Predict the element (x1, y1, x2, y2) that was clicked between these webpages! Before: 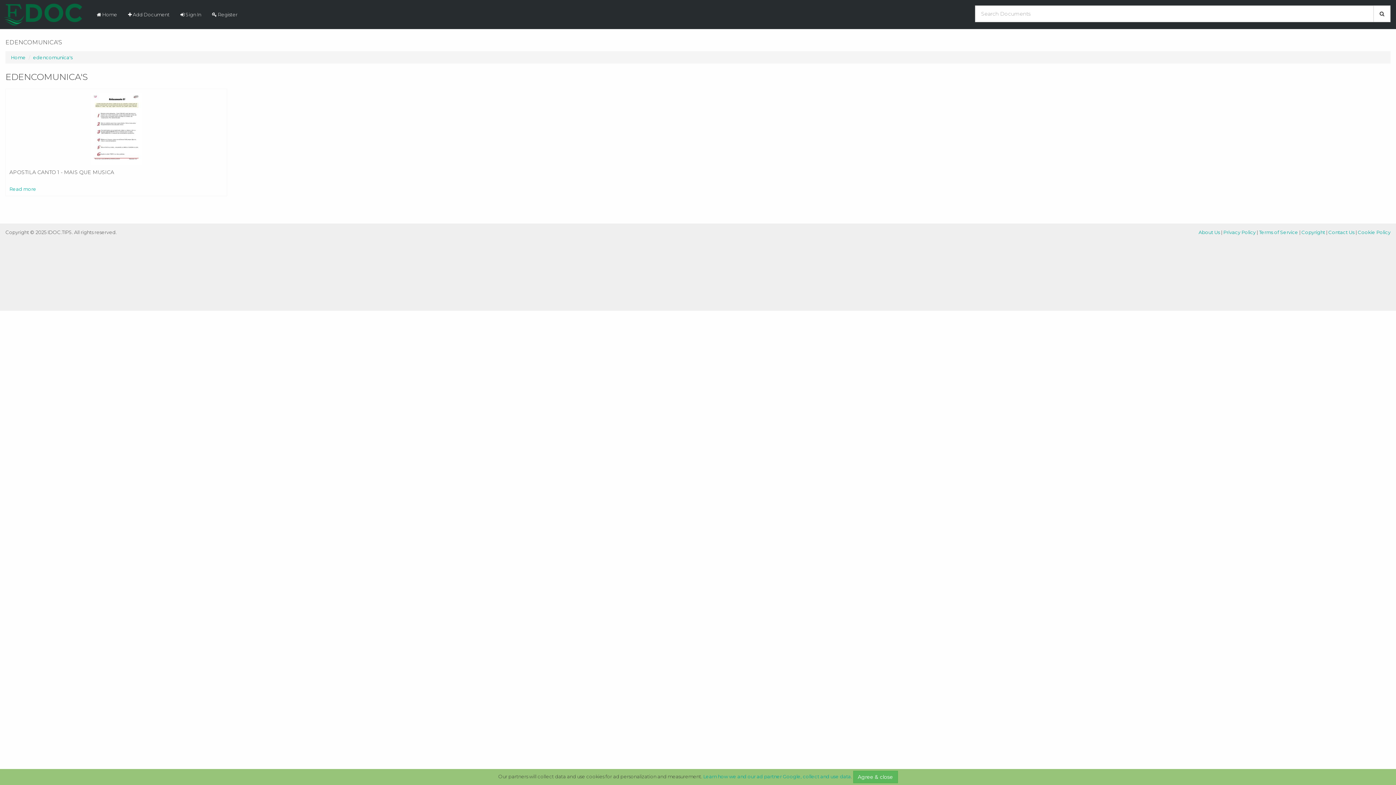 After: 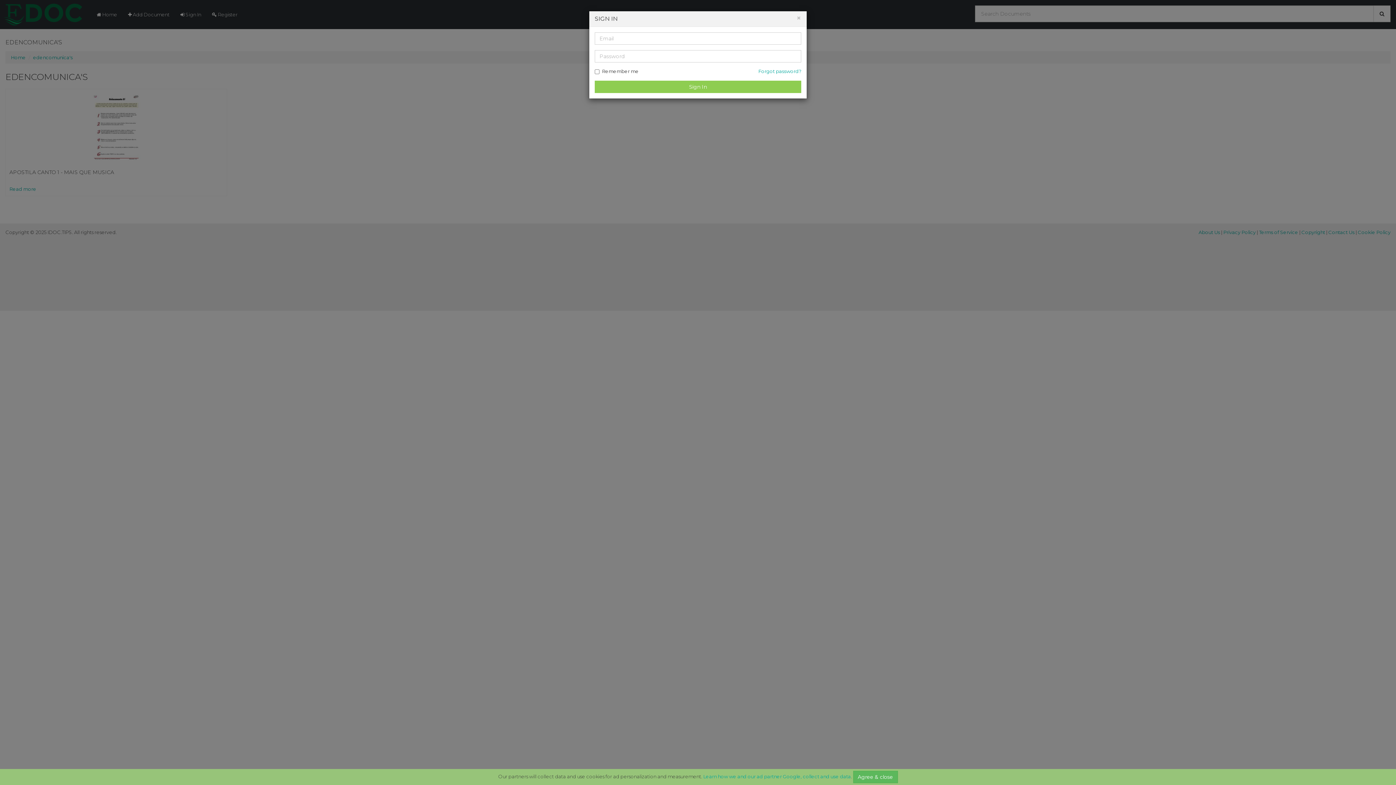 Action: bbox: (122, 5, 175, 23) label:  Add Document